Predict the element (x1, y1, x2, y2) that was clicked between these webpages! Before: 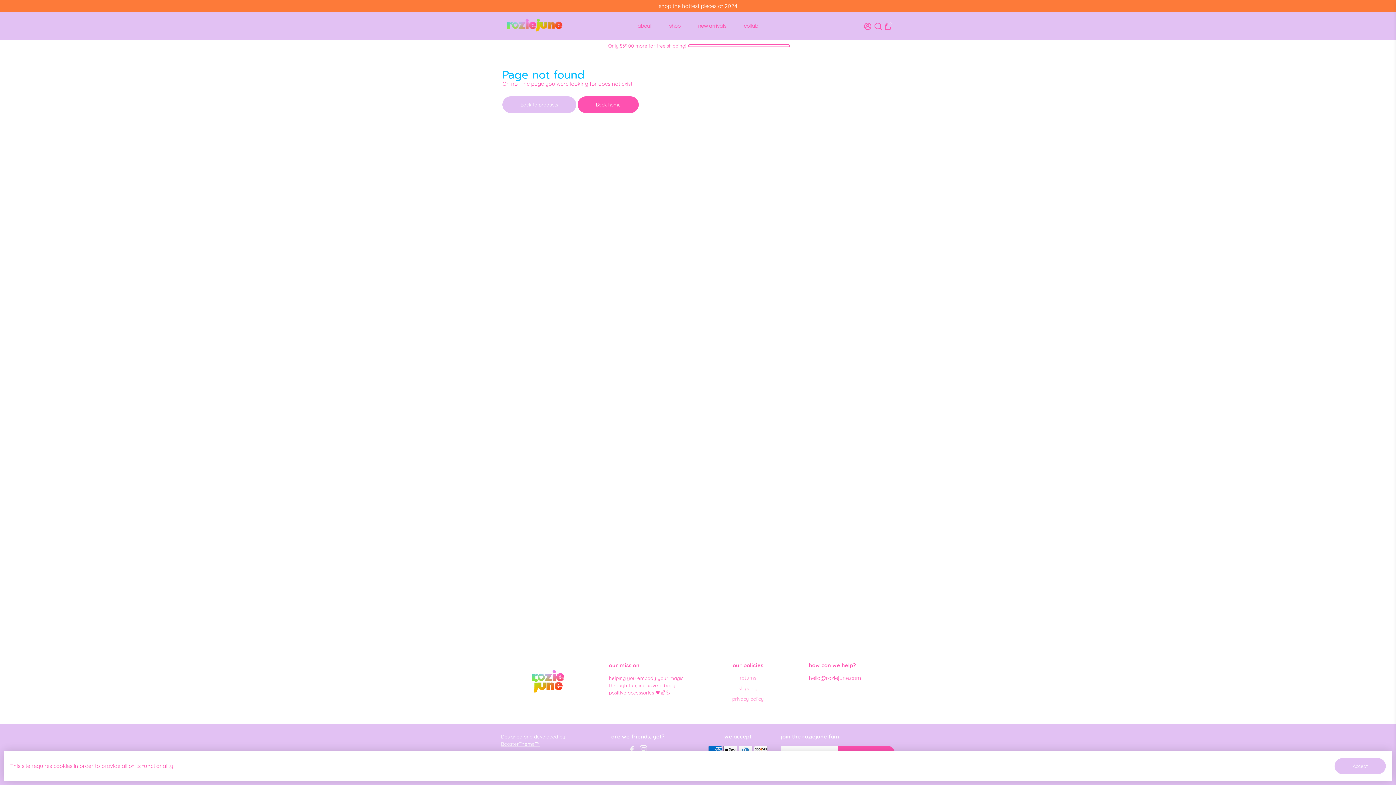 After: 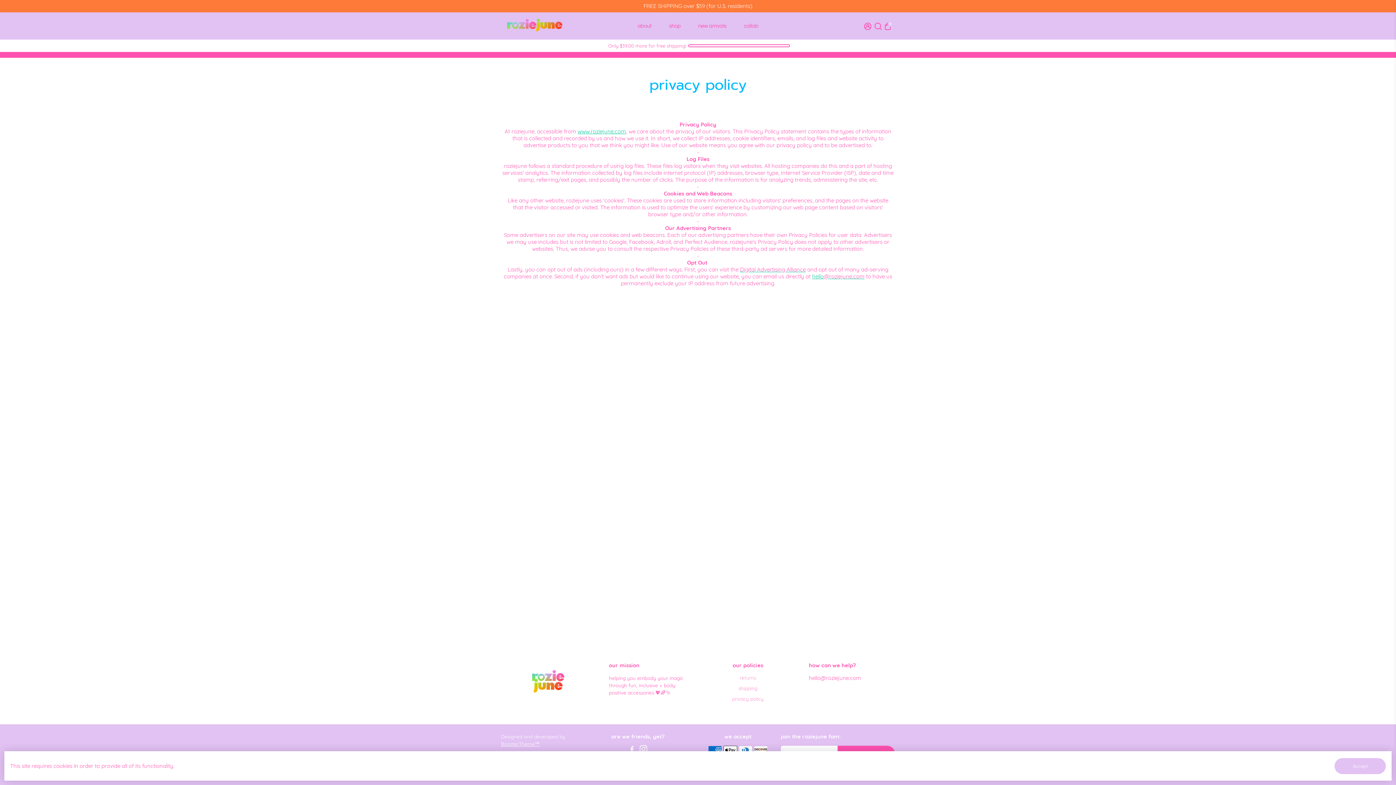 Action: bbox: (732, 696, 764, 702) label: privacy policy